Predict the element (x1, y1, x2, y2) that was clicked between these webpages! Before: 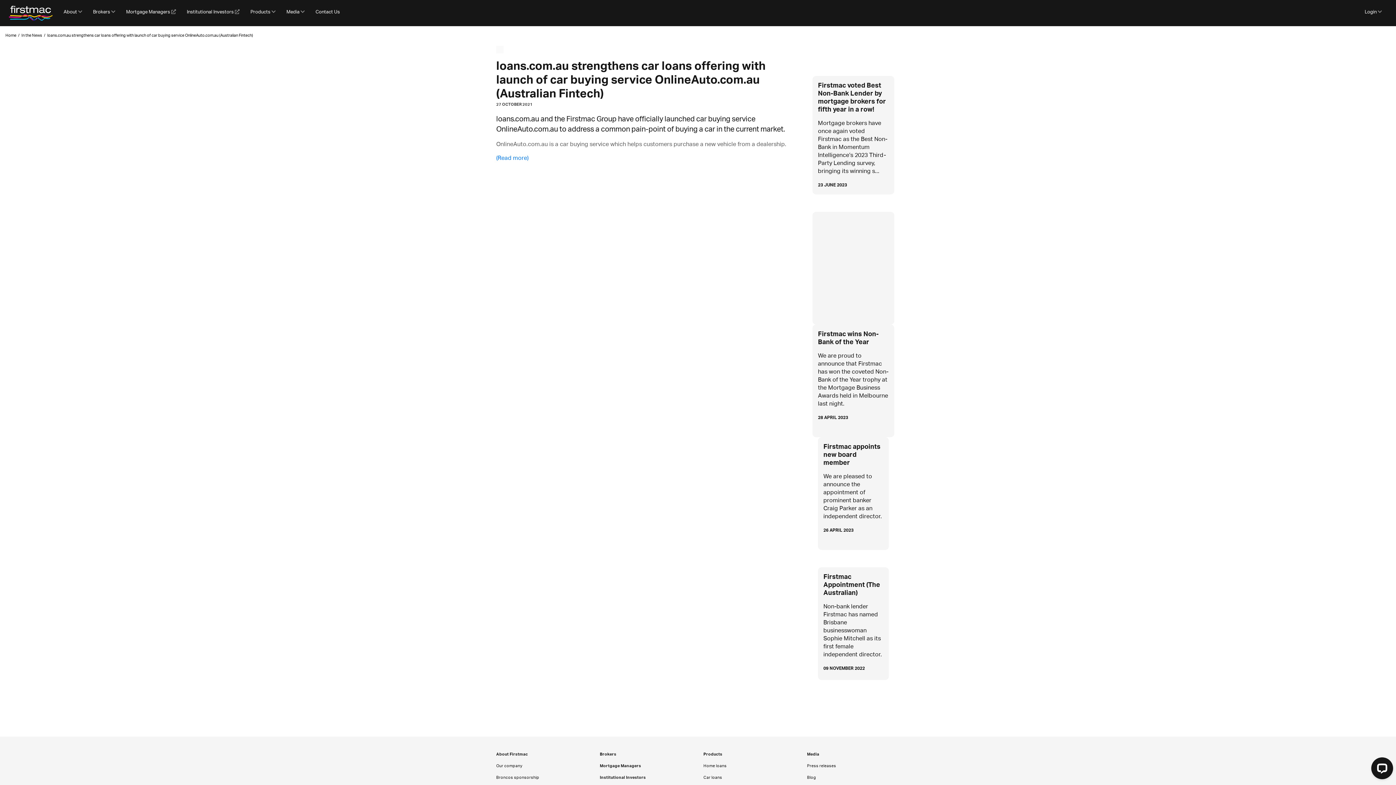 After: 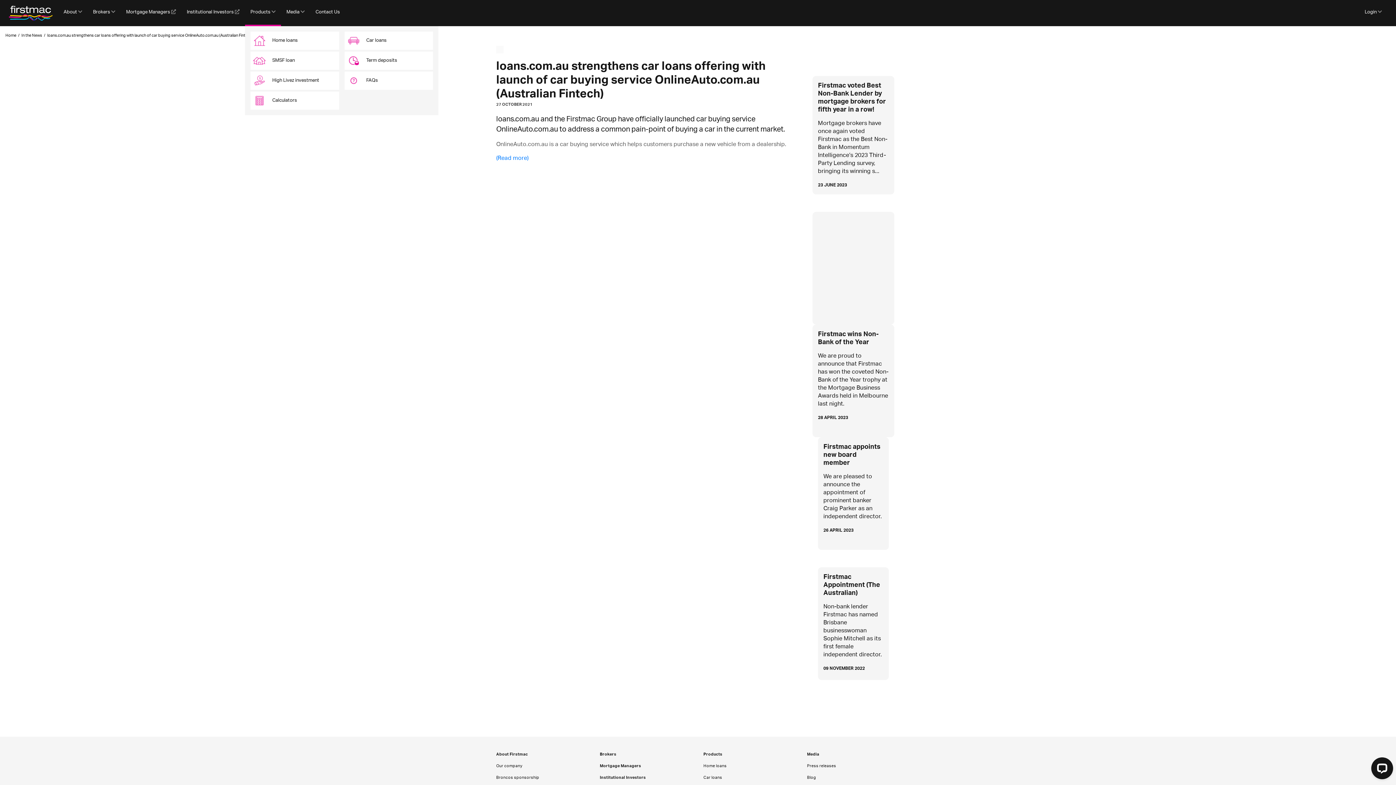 Action: bbox: (245, 0, 281, 26) label: Products 